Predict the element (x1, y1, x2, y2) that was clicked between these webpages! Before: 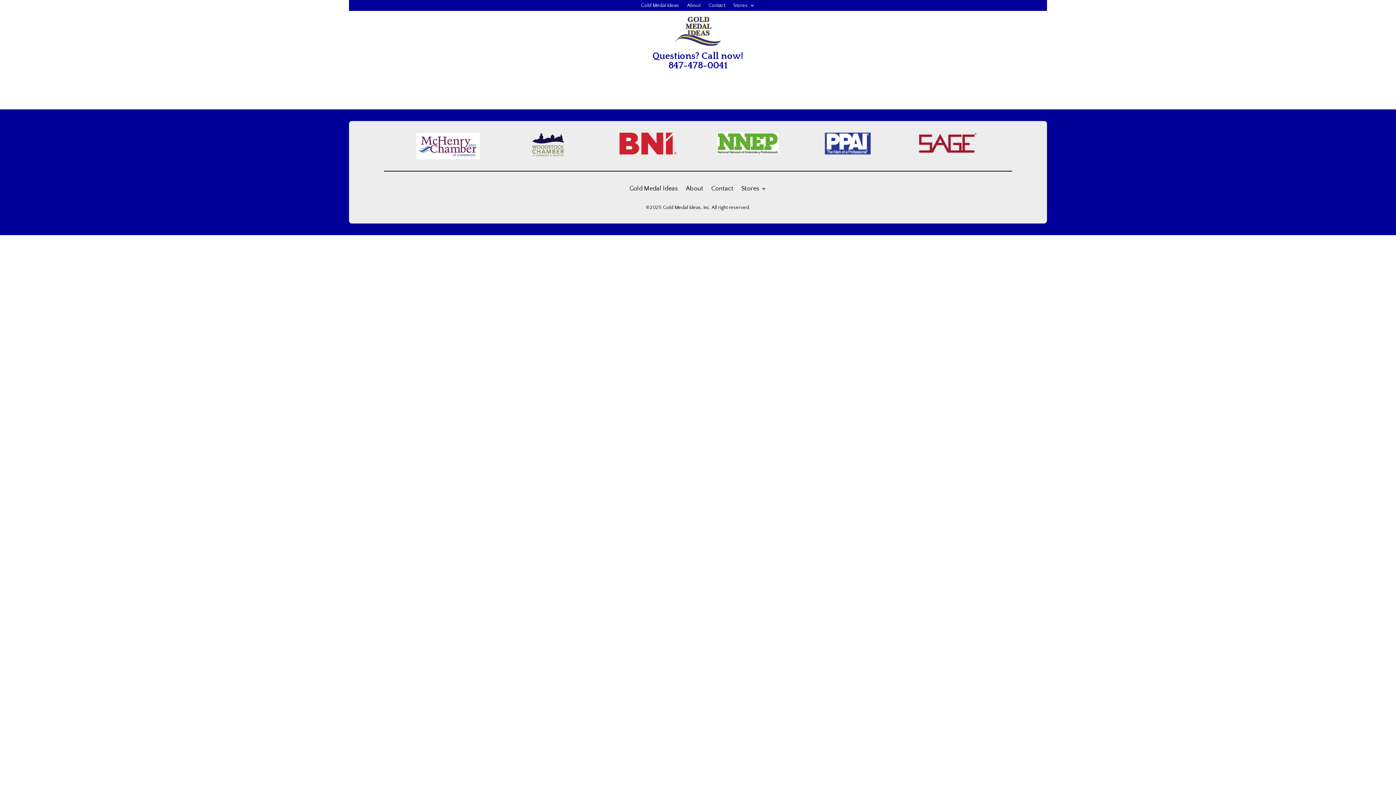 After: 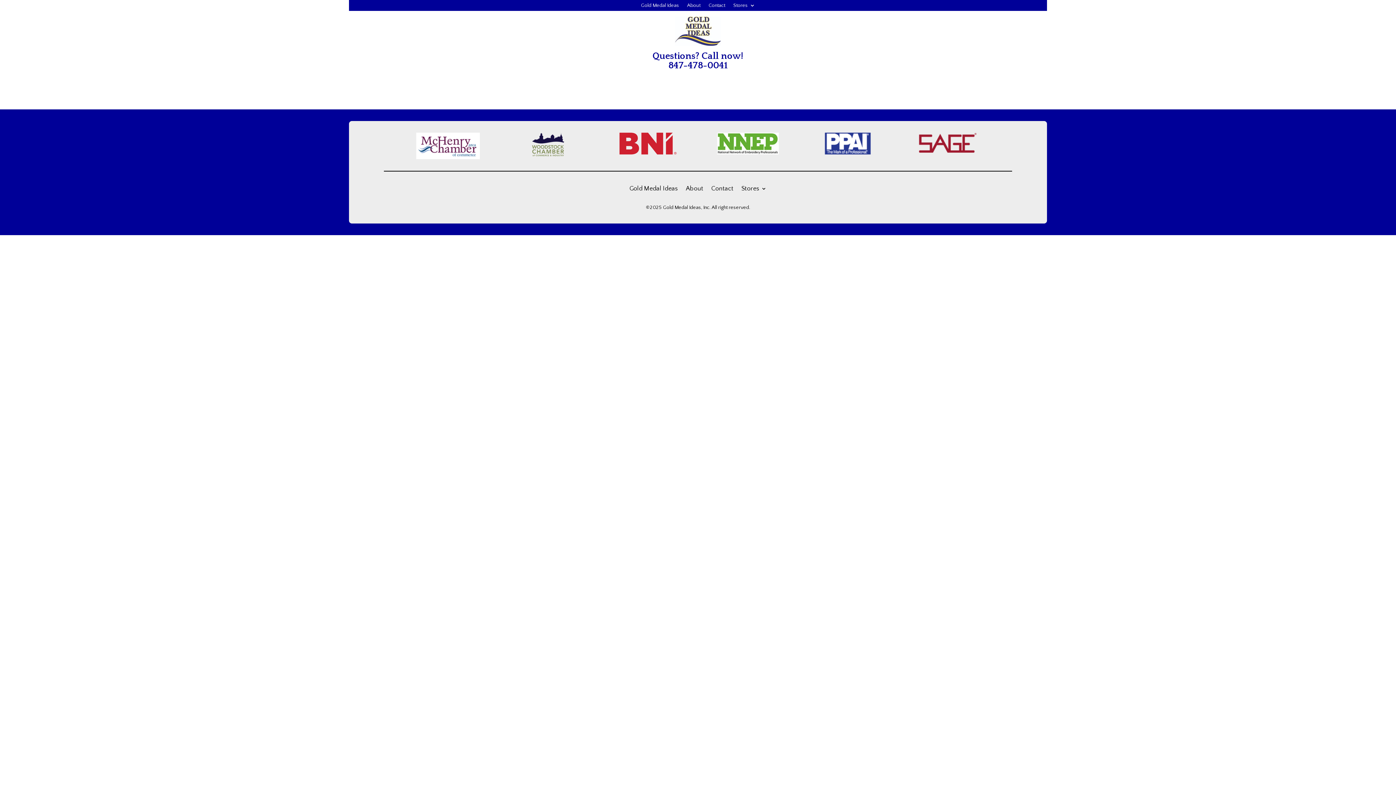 Action: bbox: (668, 60, 727, 70) label: 847-478-0041